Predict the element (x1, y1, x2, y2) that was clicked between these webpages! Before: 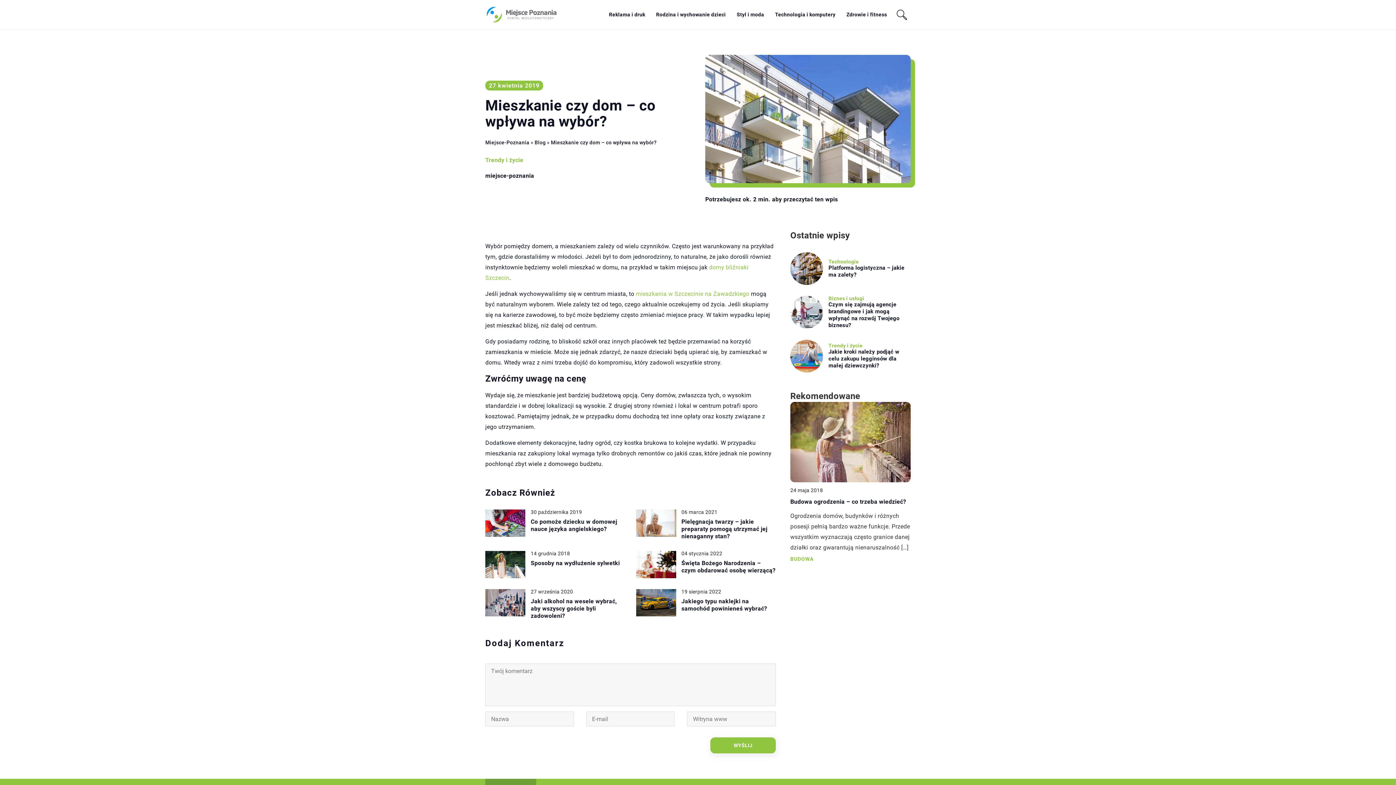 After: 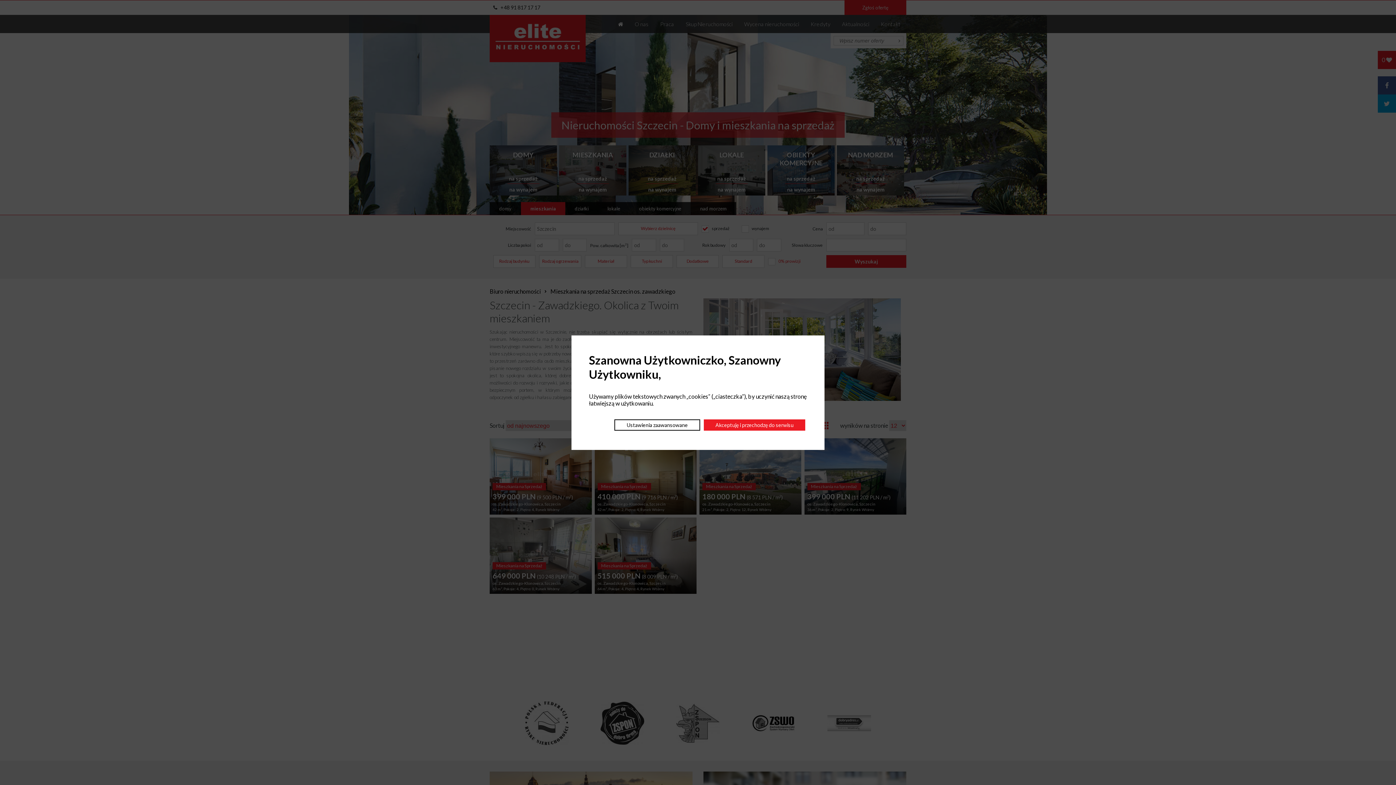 Action: bbox: (636, 290, 749, 297) label: mieszkania w Szczecinie na Zawadzkiego